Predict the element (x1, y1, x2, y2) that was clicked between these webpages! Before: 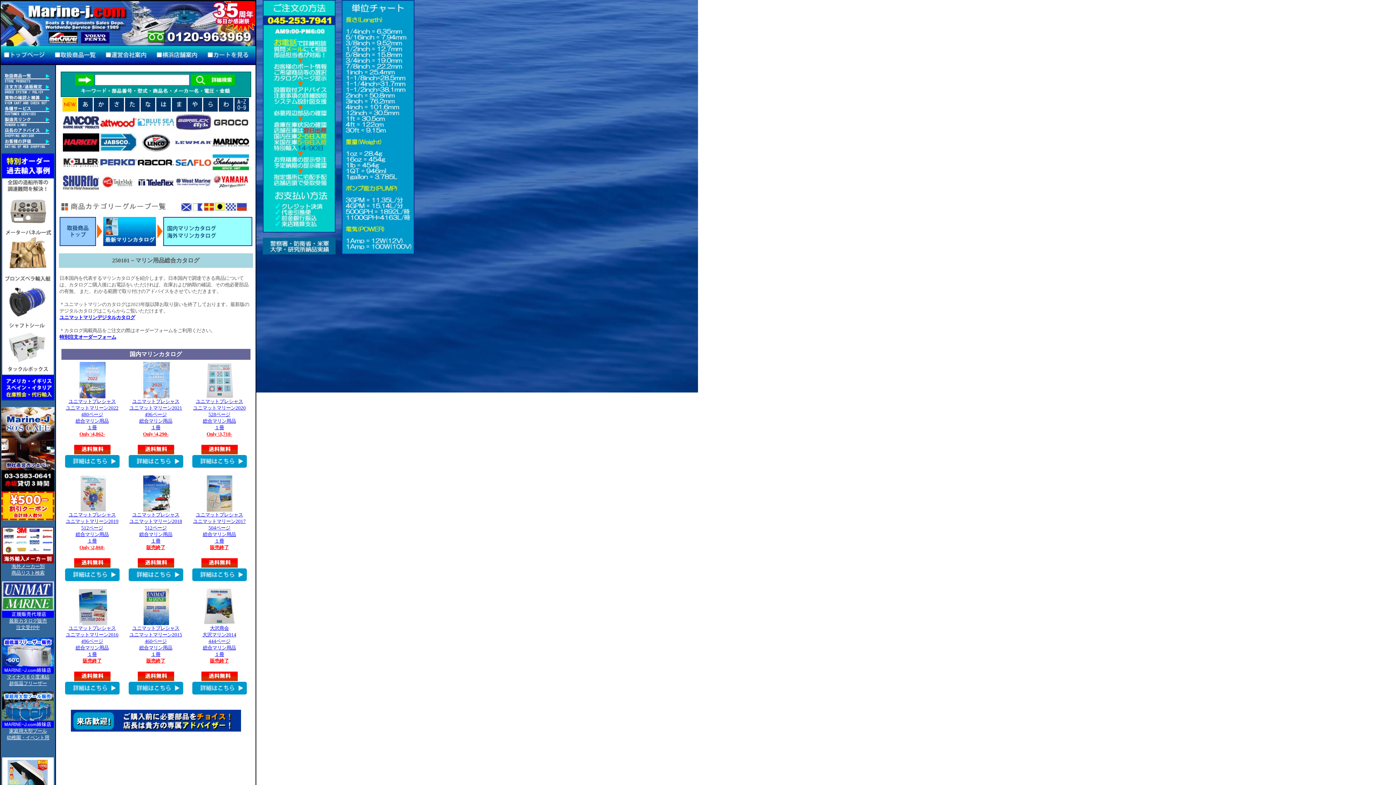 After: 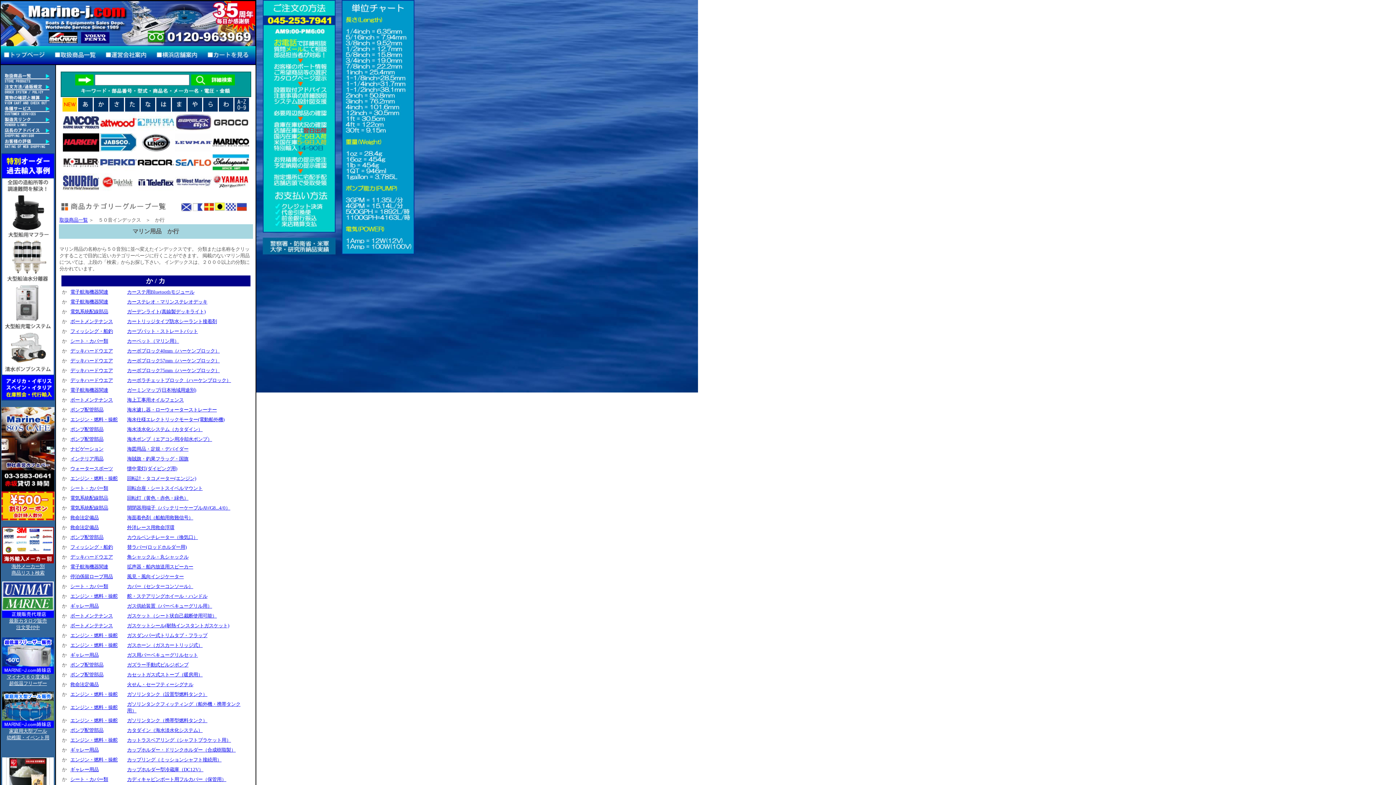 Action: bbox: (93, 107, 108, 112)